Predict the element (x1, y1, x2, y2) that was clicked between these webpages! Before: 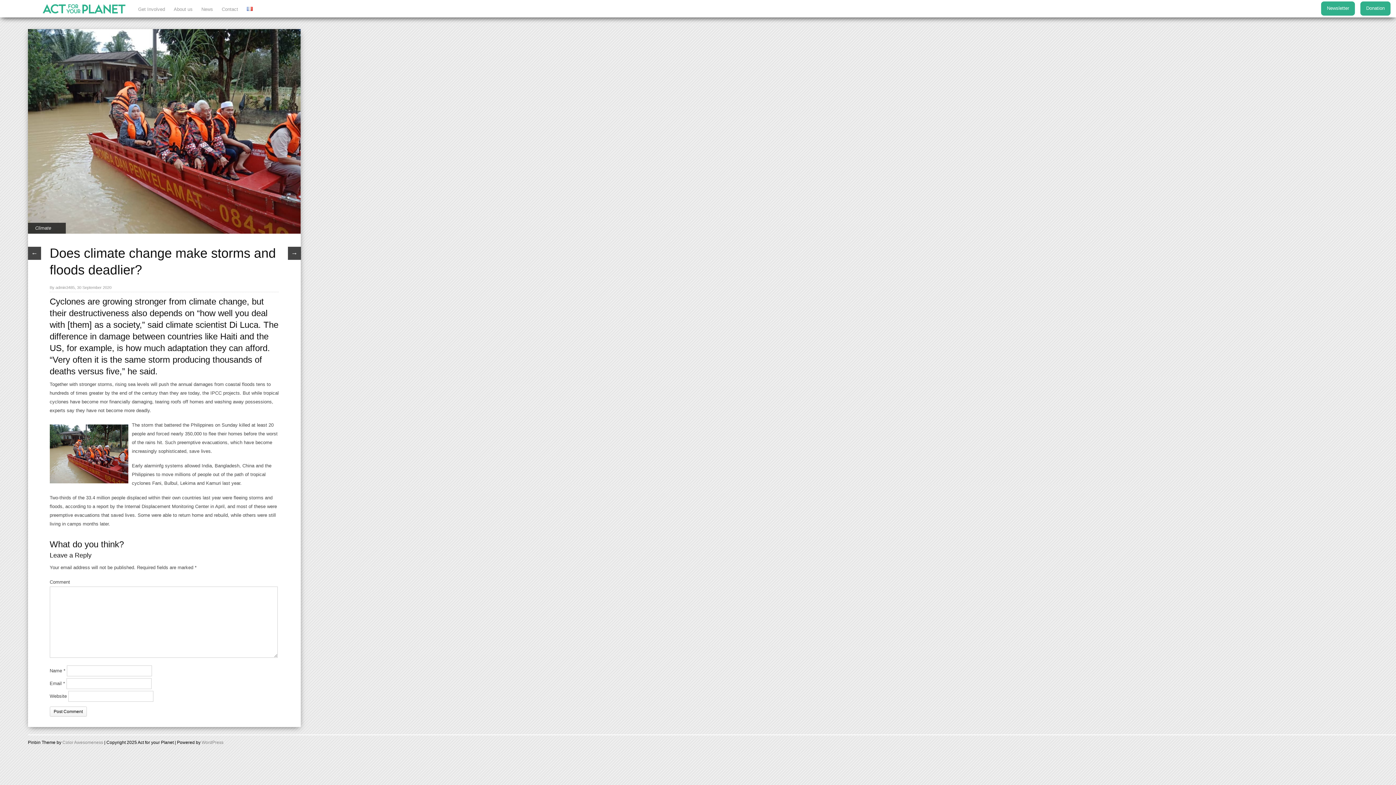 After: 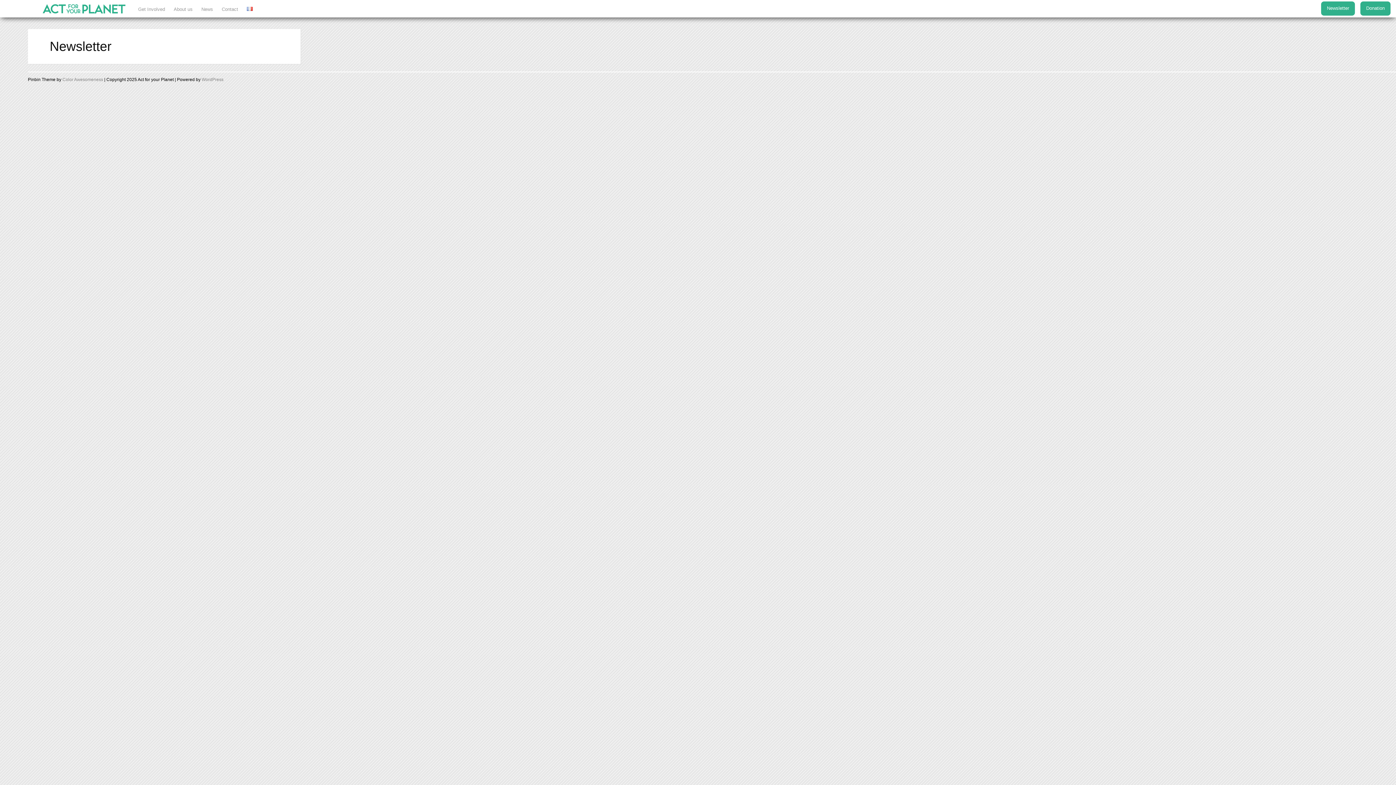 Action: label: Newsletter bbox: (1327, 5, 1349, 10)